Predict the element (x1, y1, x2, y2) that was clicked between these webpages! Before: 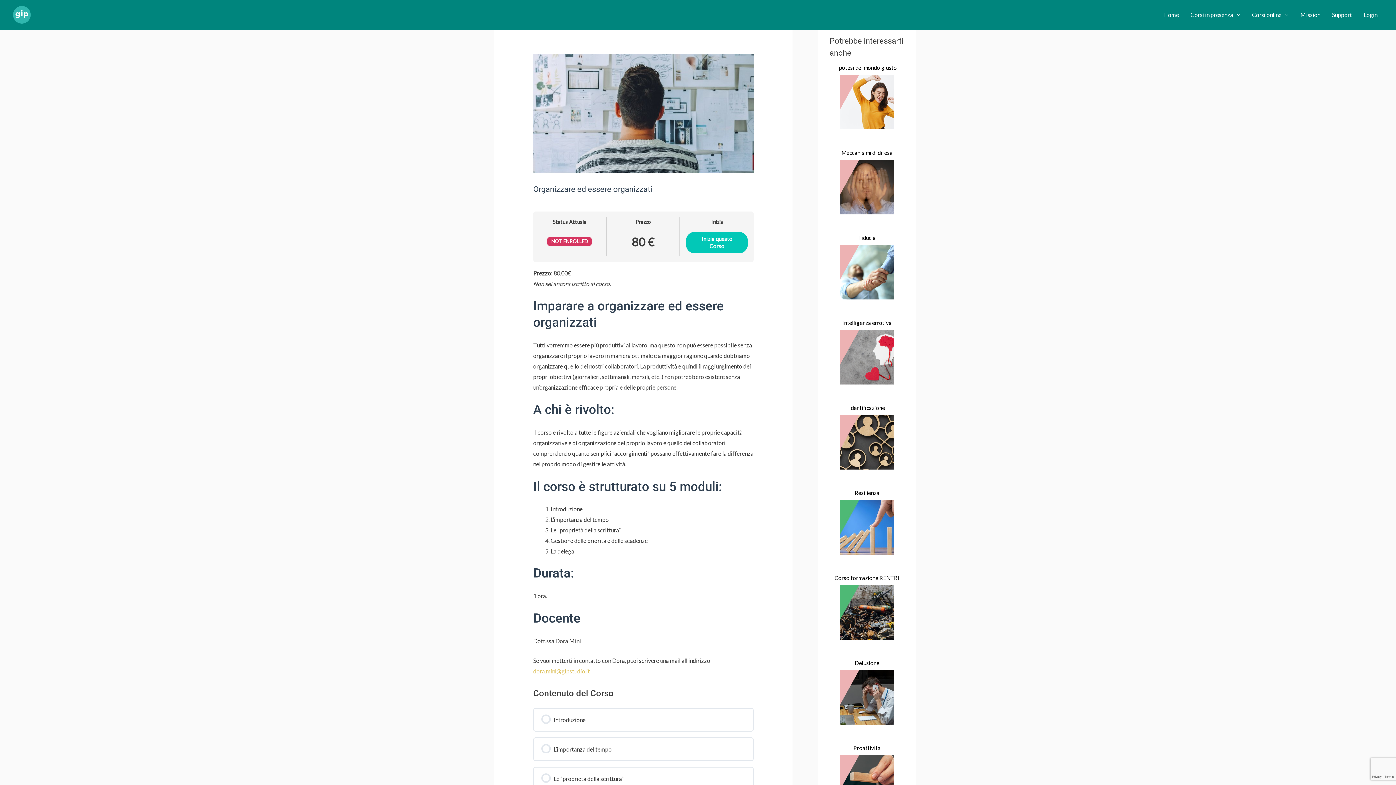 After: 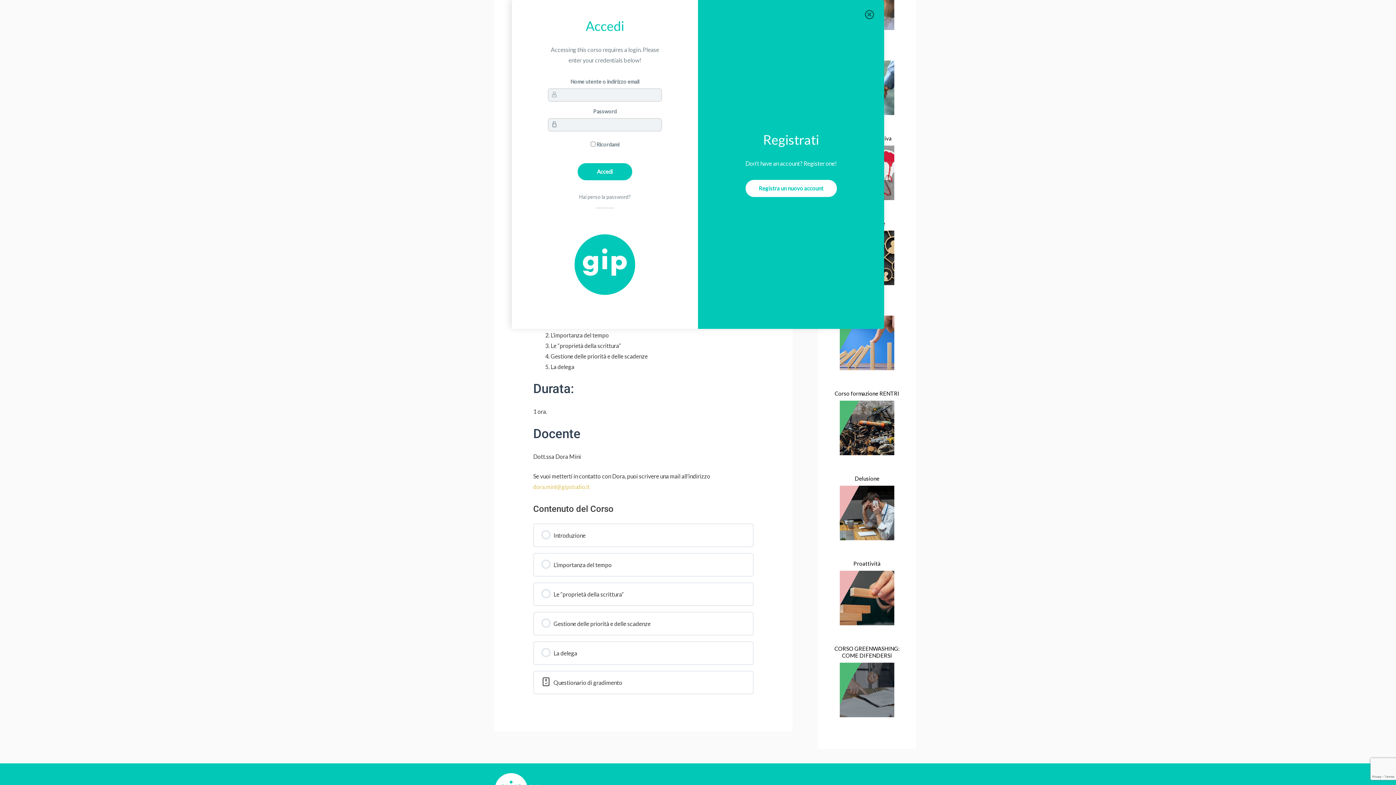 Action: bbox: (1358, 3, 1383, 26) label: Login